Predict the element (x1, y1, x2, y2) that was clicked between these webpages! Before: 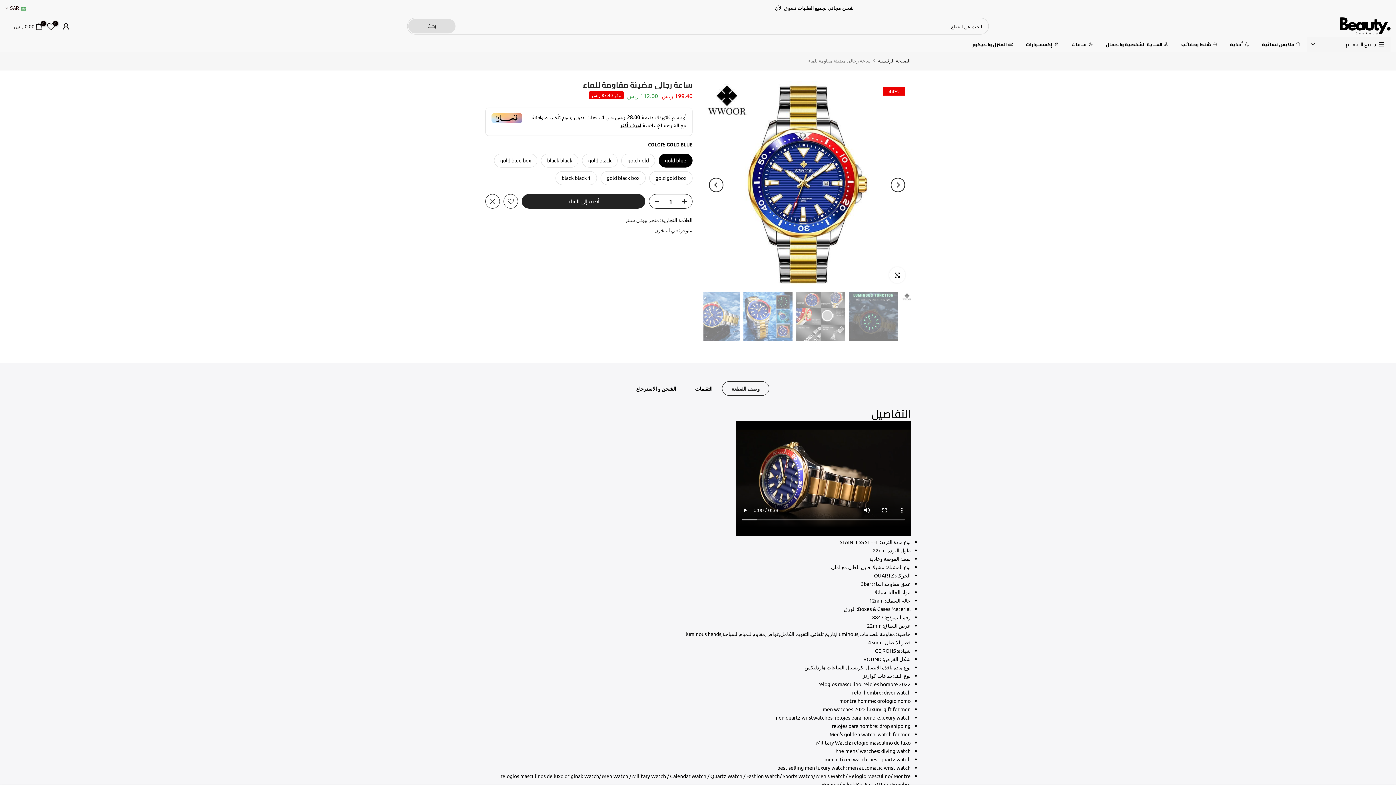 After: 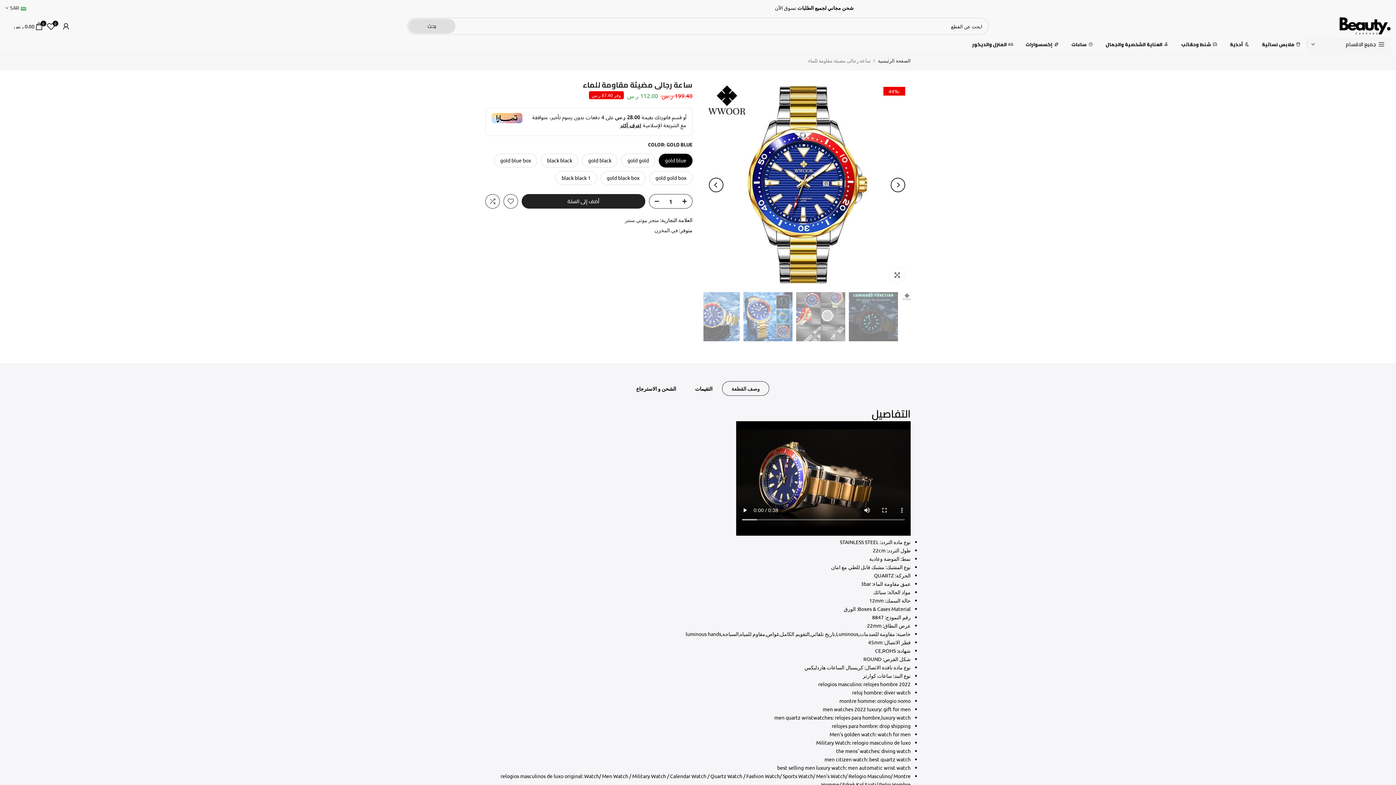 Action: bbox: (521, 194, 645, 208) label: أضف إلى السلة